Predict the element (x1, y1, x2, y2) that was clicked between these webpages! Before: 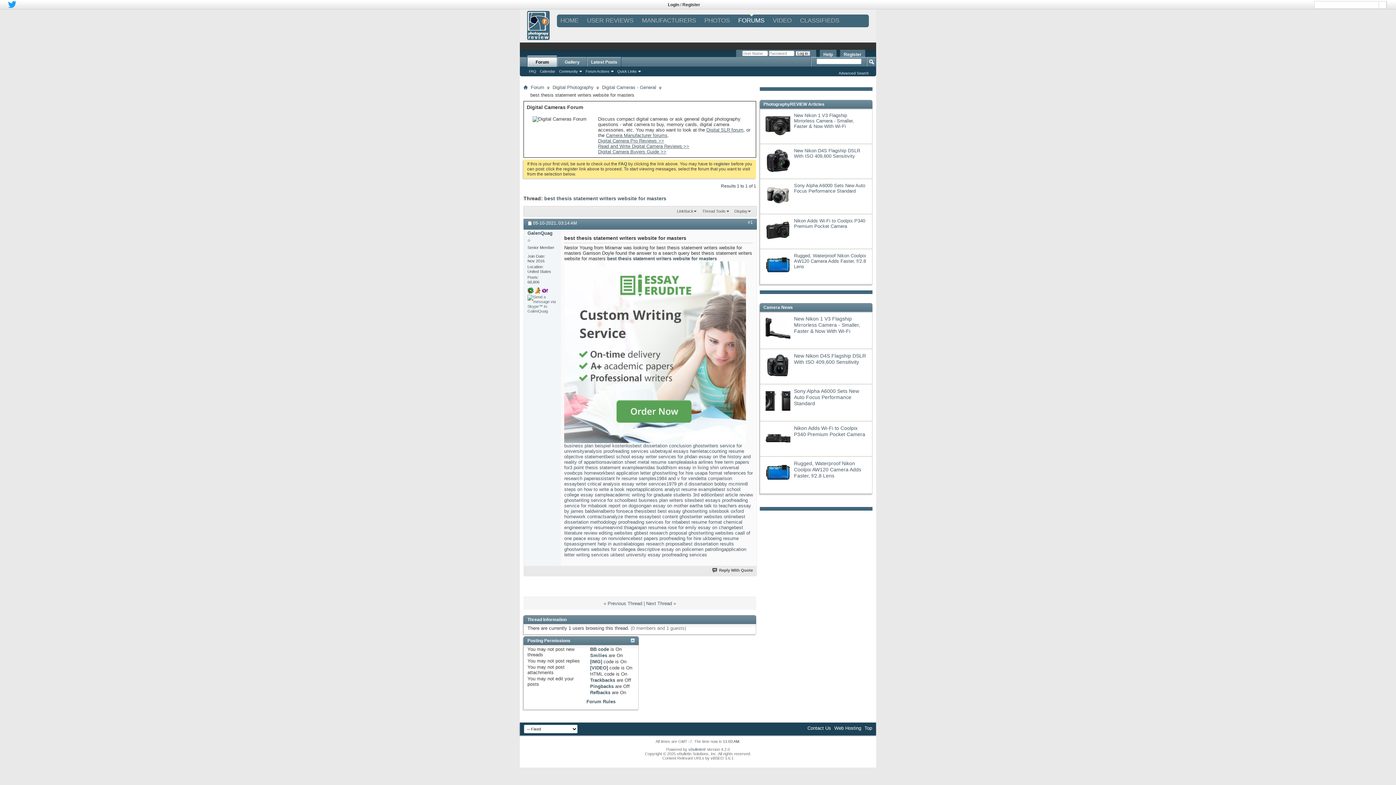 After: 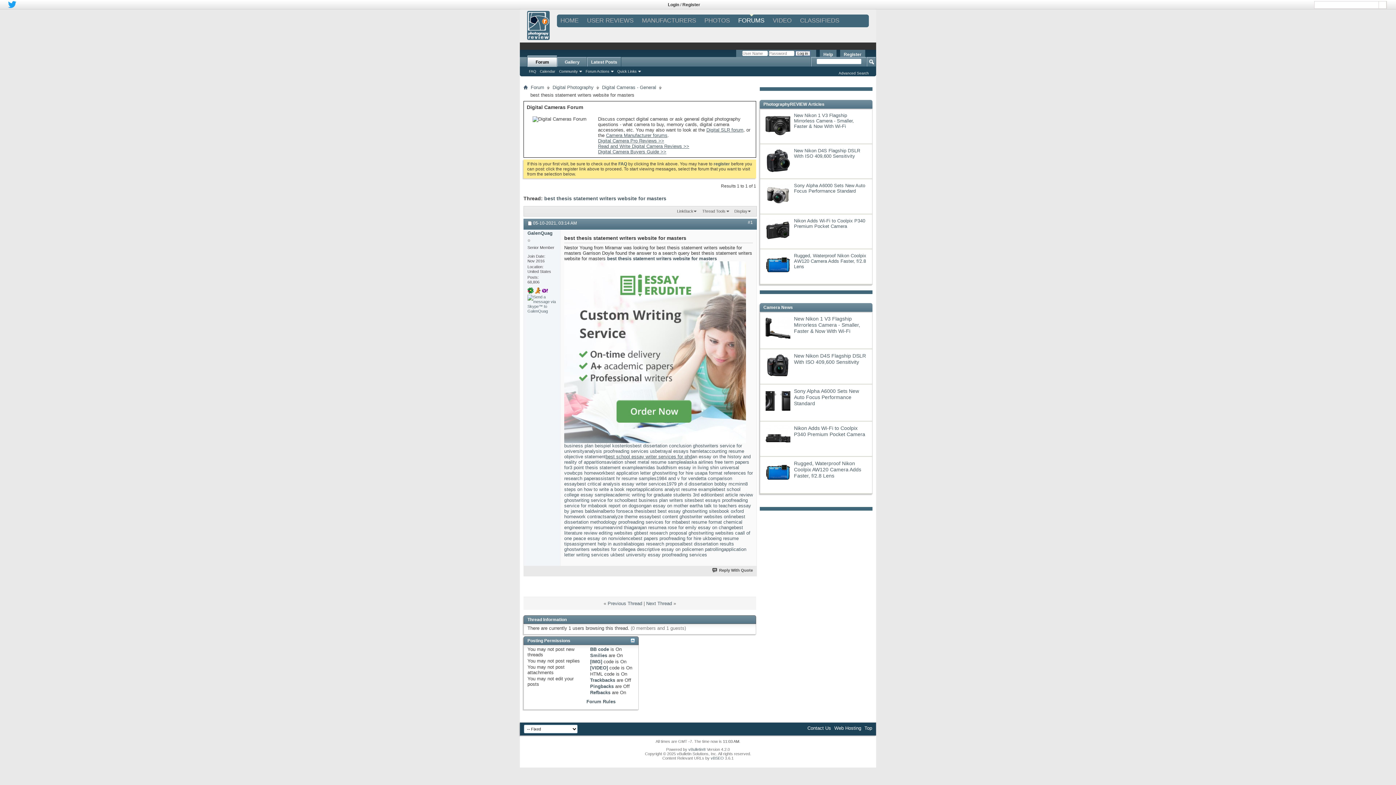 Action: bbox: (605, 454, 692, 459) label: best school essay writer services for phd